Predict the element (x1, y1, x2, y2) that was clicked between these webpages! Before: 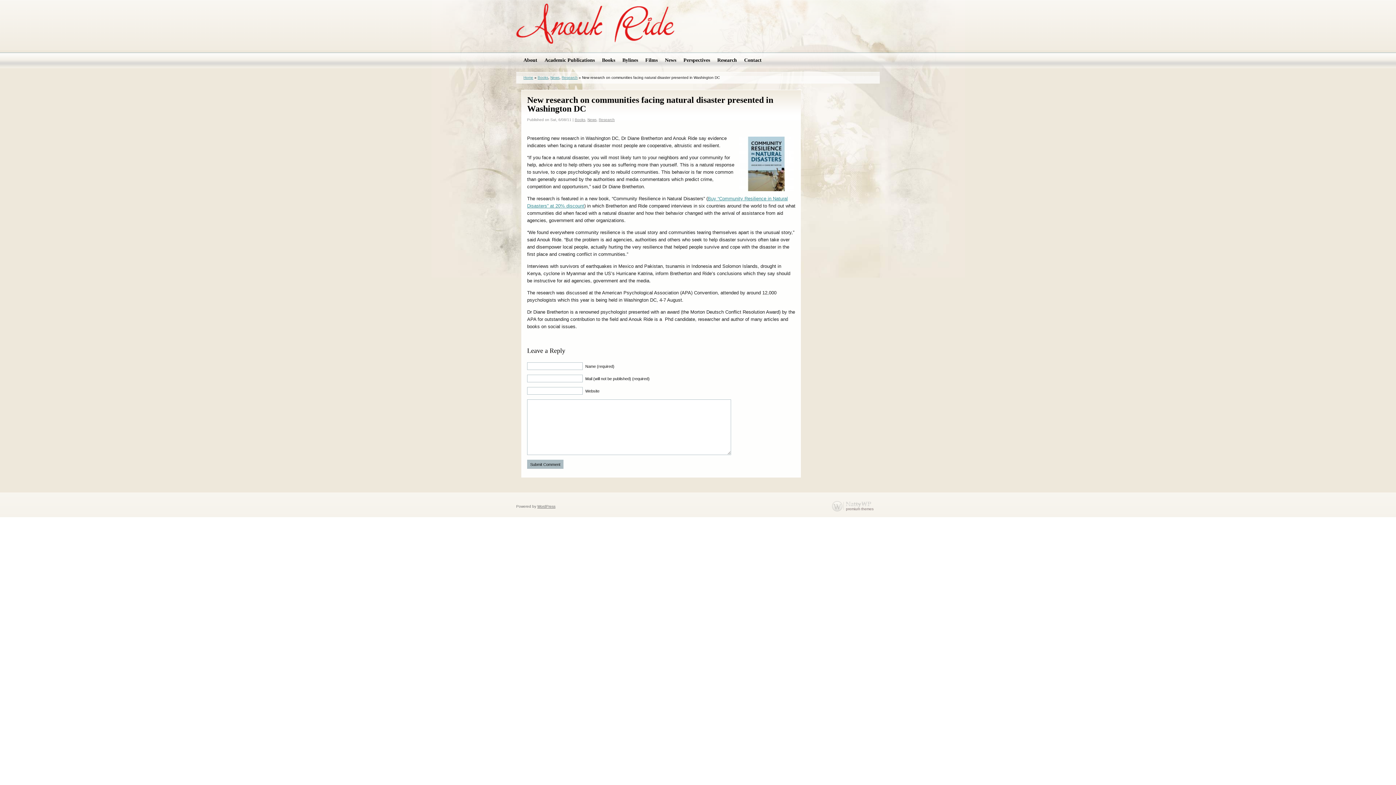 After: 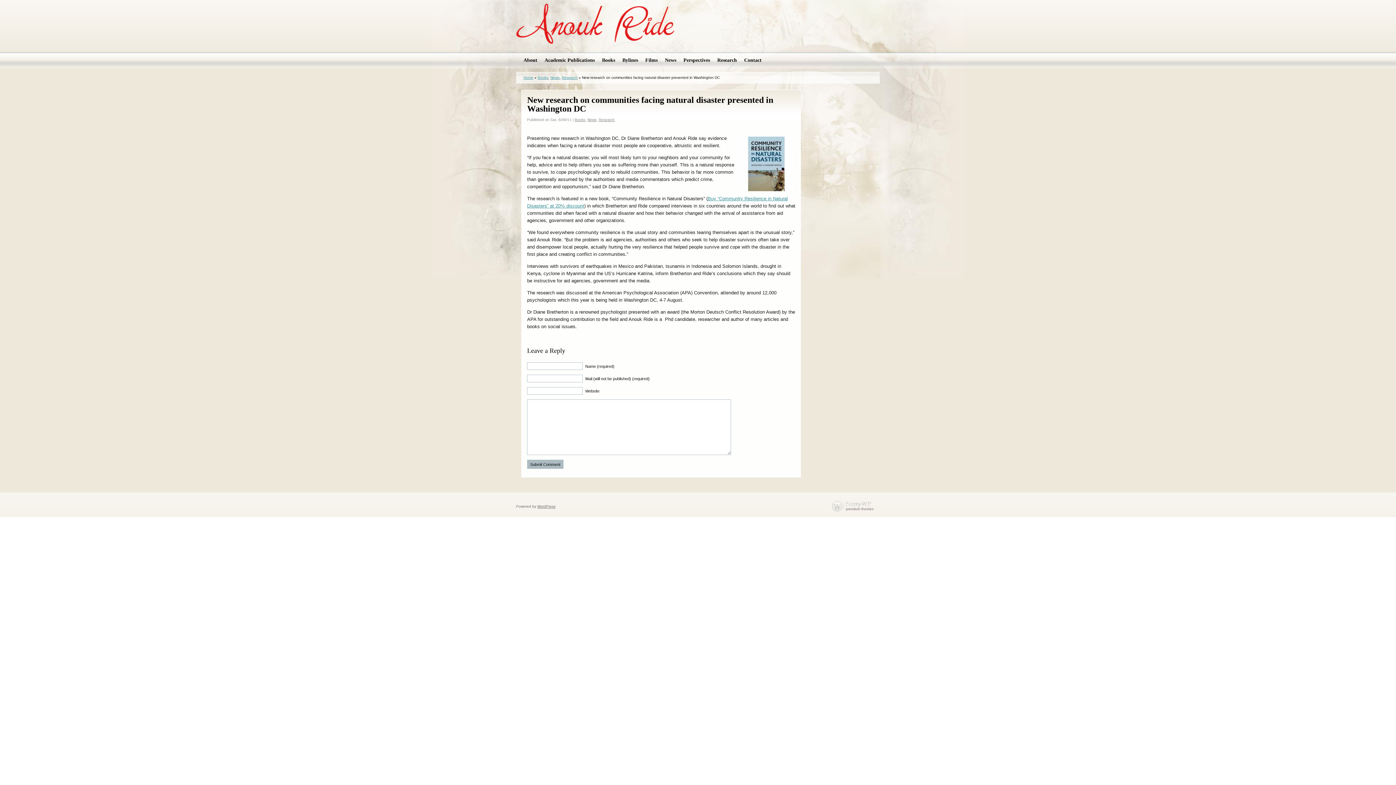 Action: bbox: (527, 89, 773, 117) label: New research on communities facing natural disaster presented in Washington DC